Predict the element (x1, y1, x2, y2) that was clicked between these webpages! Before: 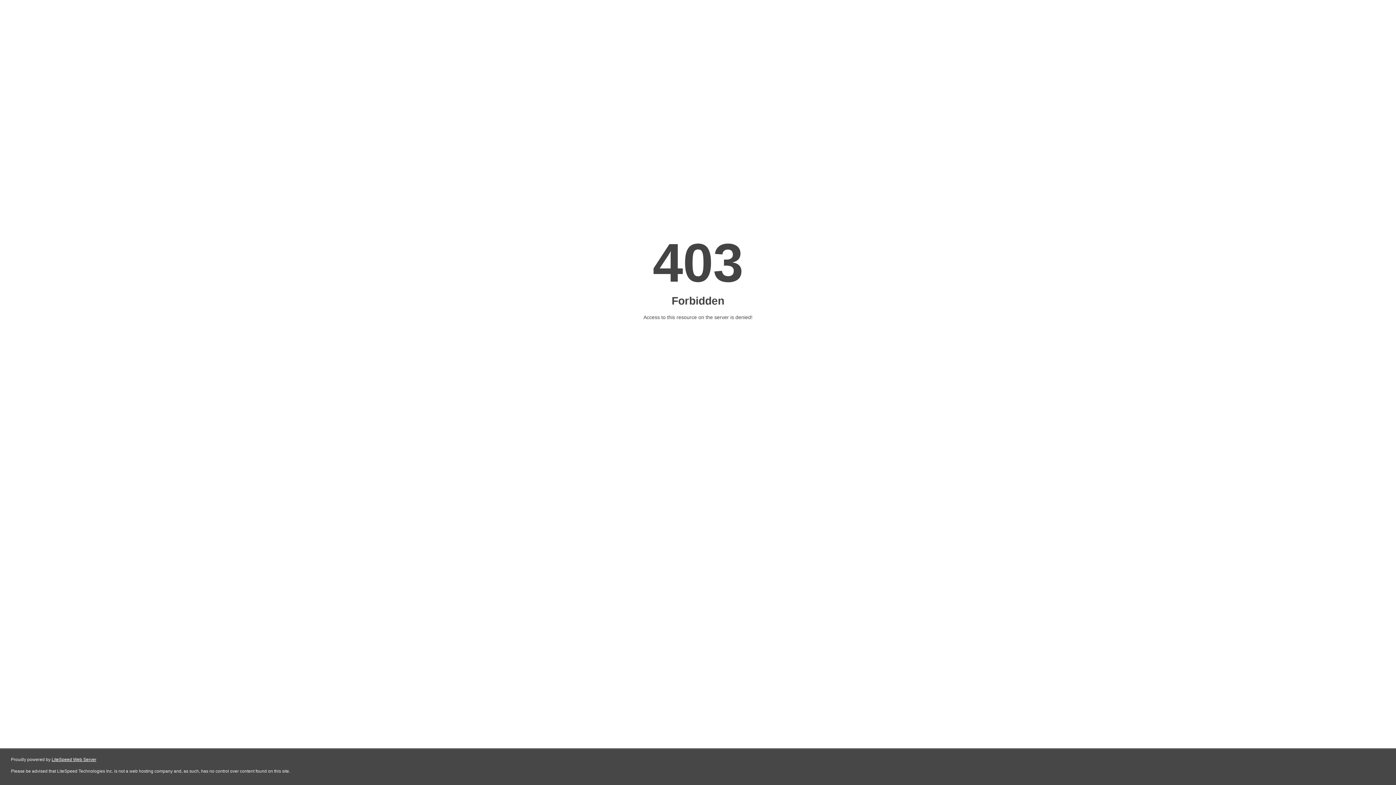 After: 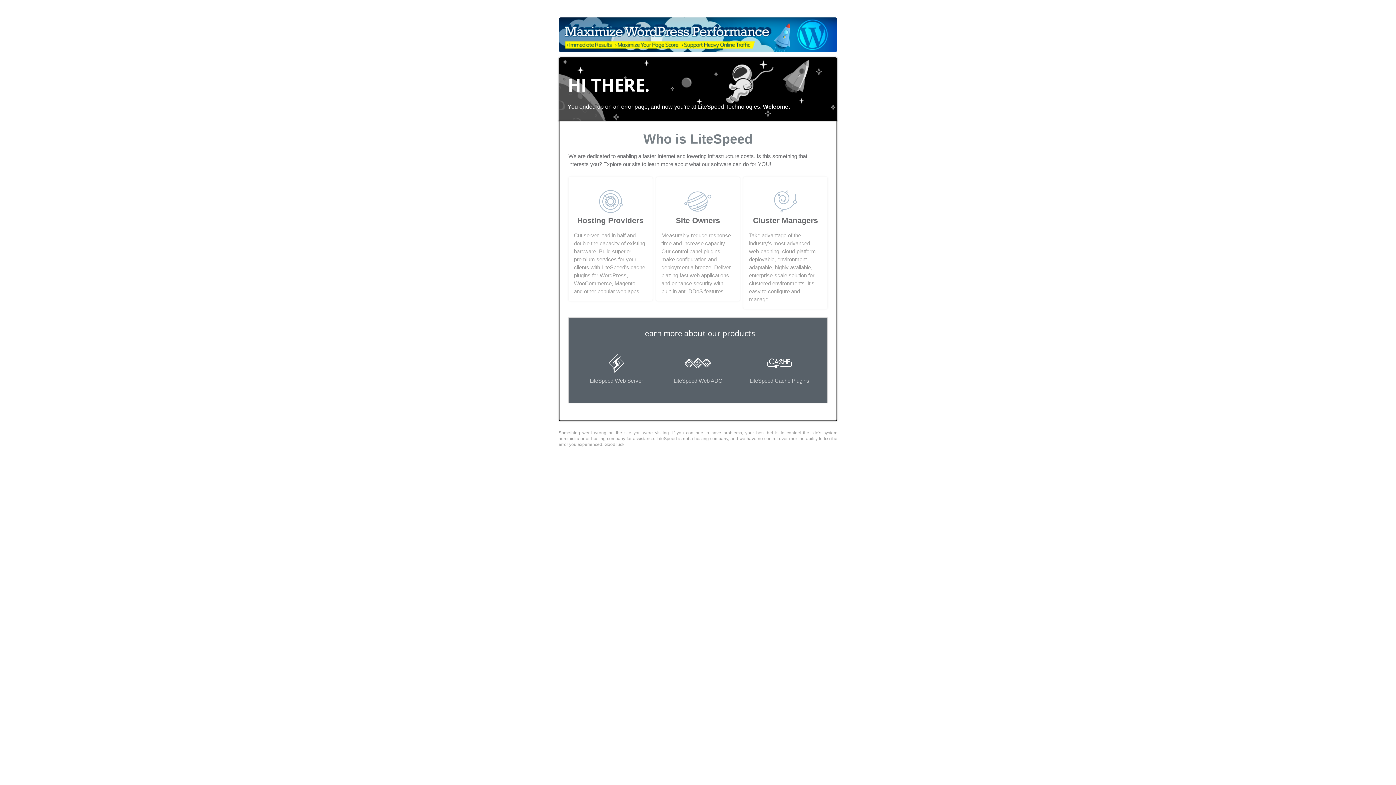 Action: label: LiteSpeed Web Server bbox: (51, 757, 96, 762)